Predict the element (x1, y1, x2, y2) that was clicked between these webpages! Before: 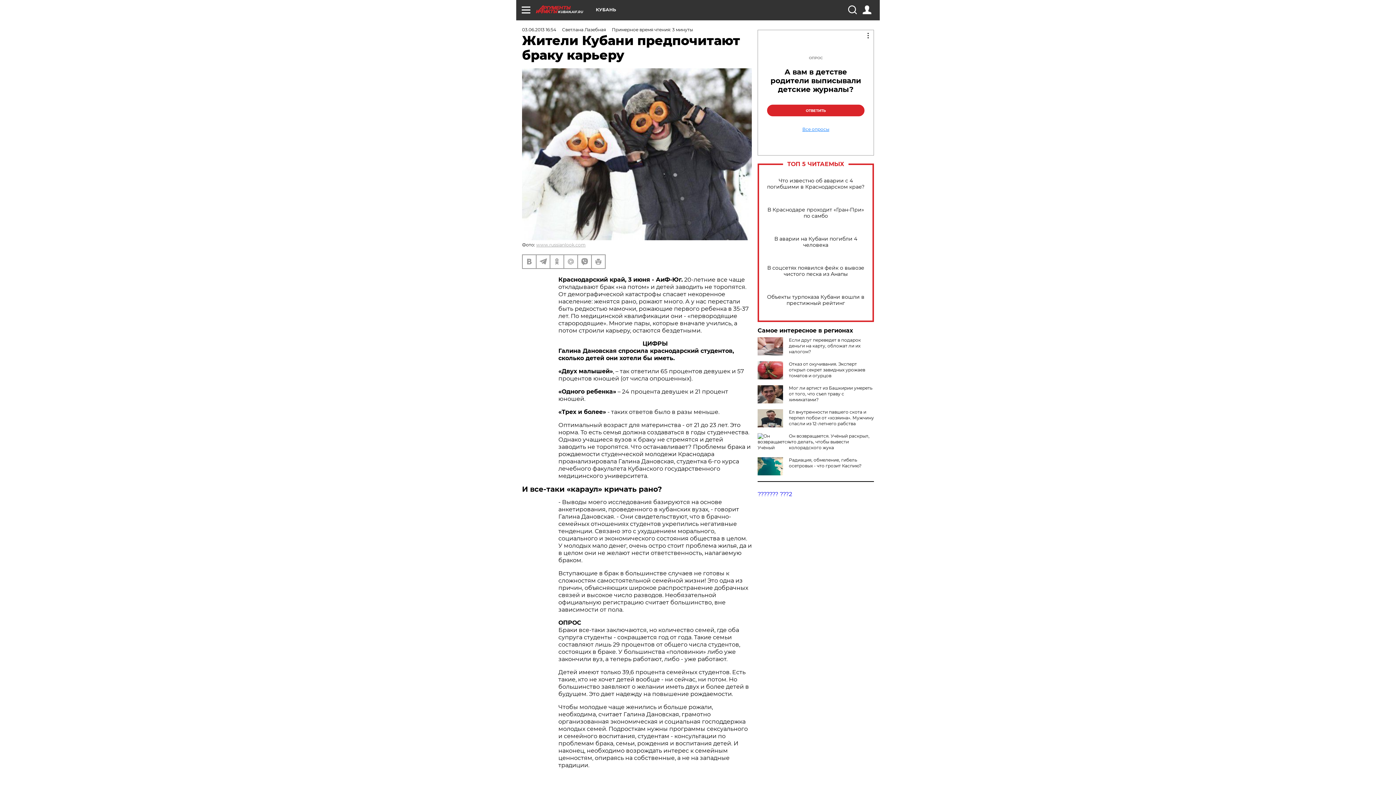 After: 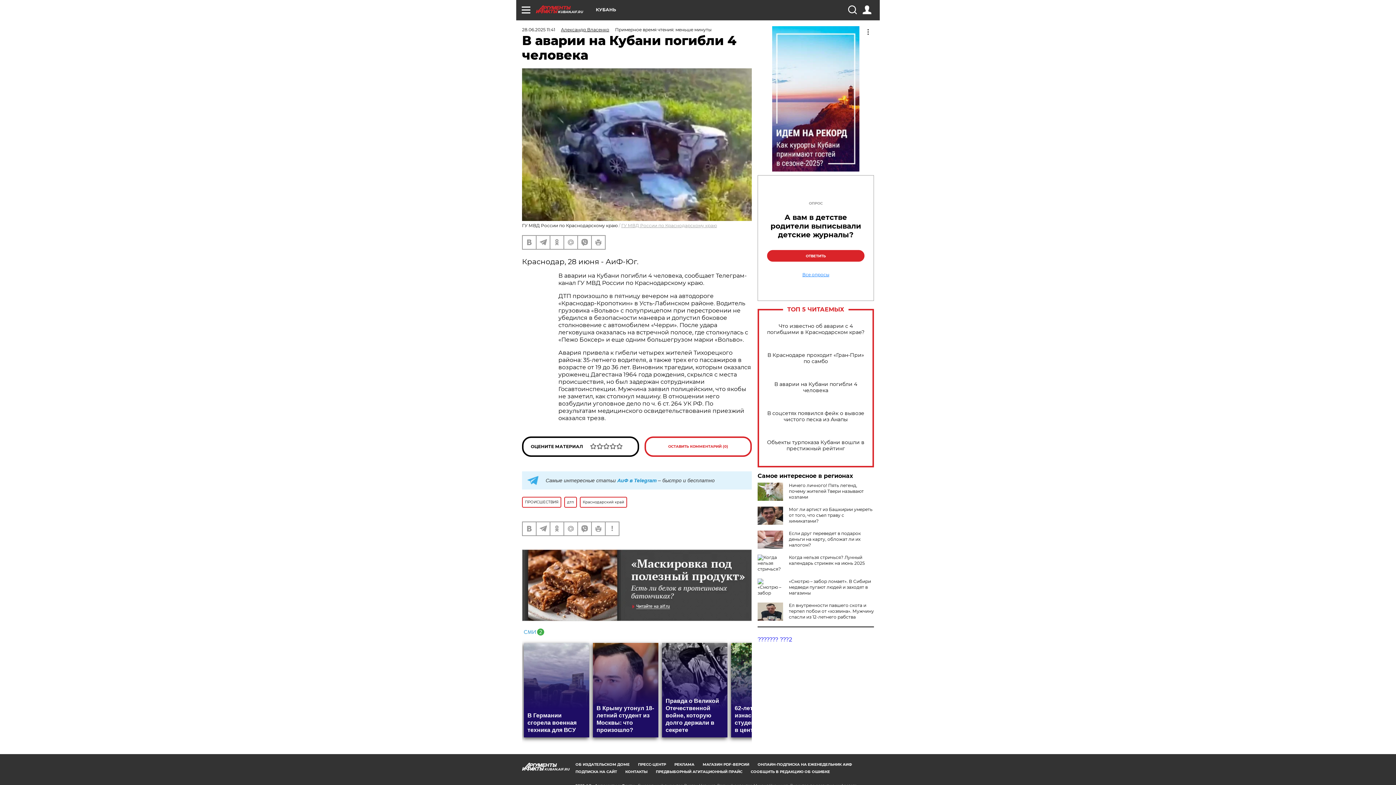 Action: label: В аварии на Кубани погибли 4 человека bbox: (765, 236, 866, 248)